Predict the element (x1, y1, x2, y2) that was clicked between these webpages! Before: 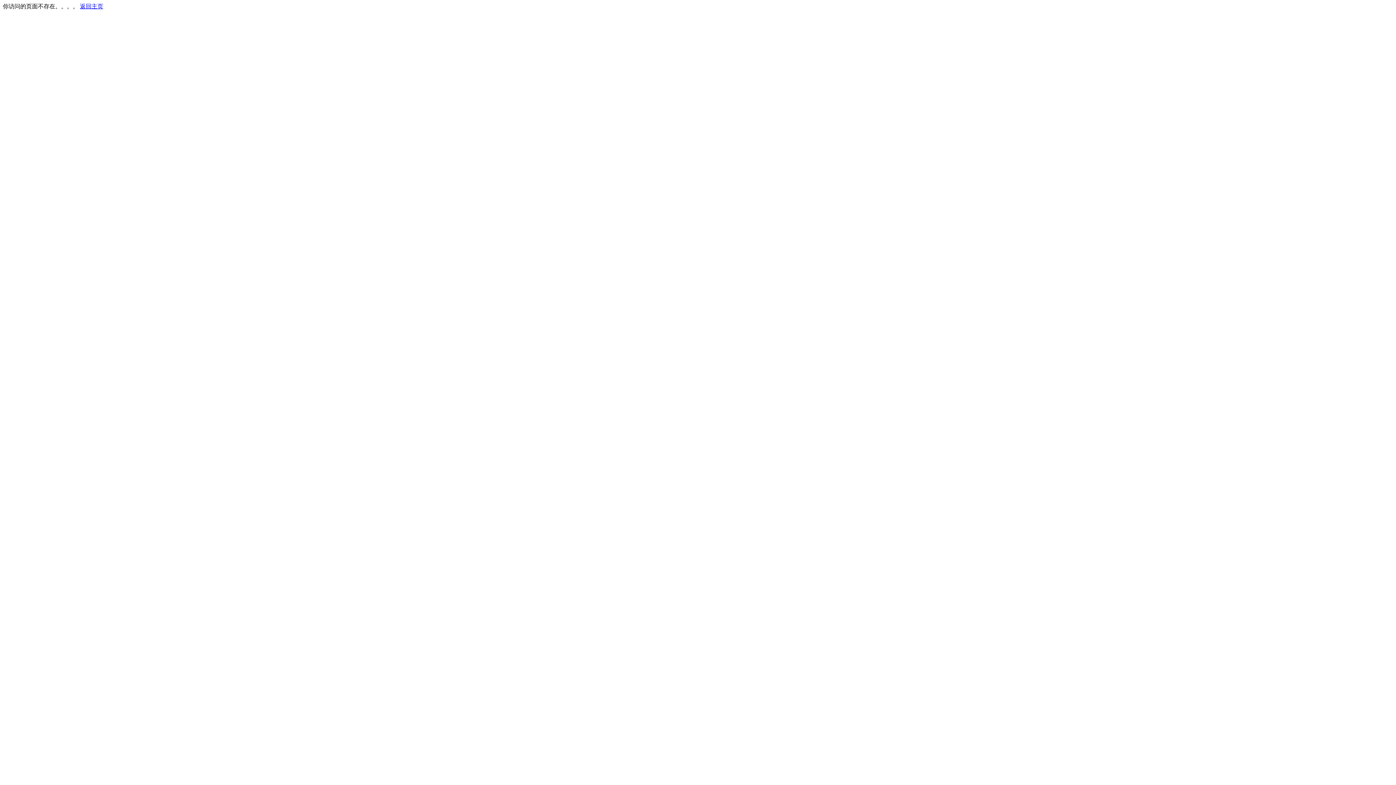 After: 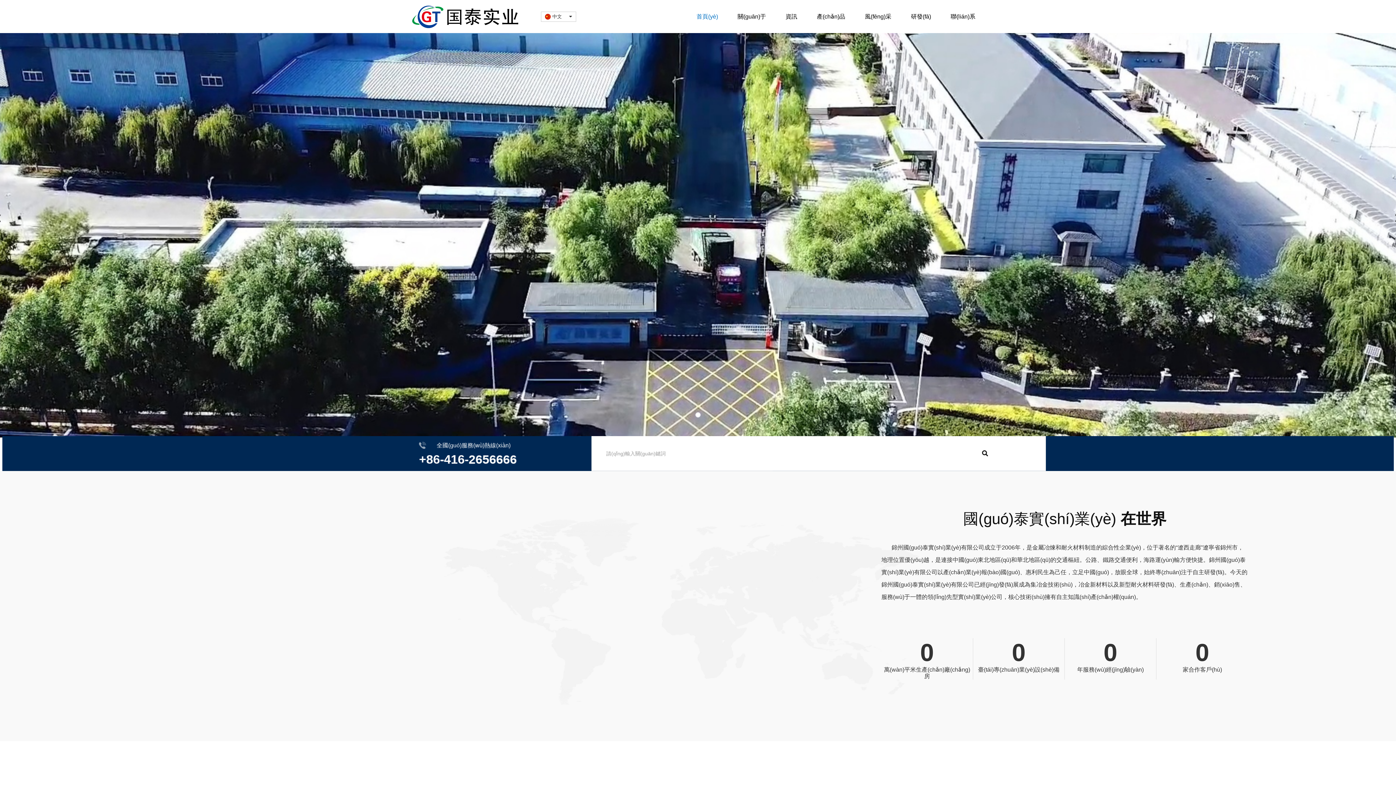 Action: bbox: (80, 3, 103, 9) label: 返回主页